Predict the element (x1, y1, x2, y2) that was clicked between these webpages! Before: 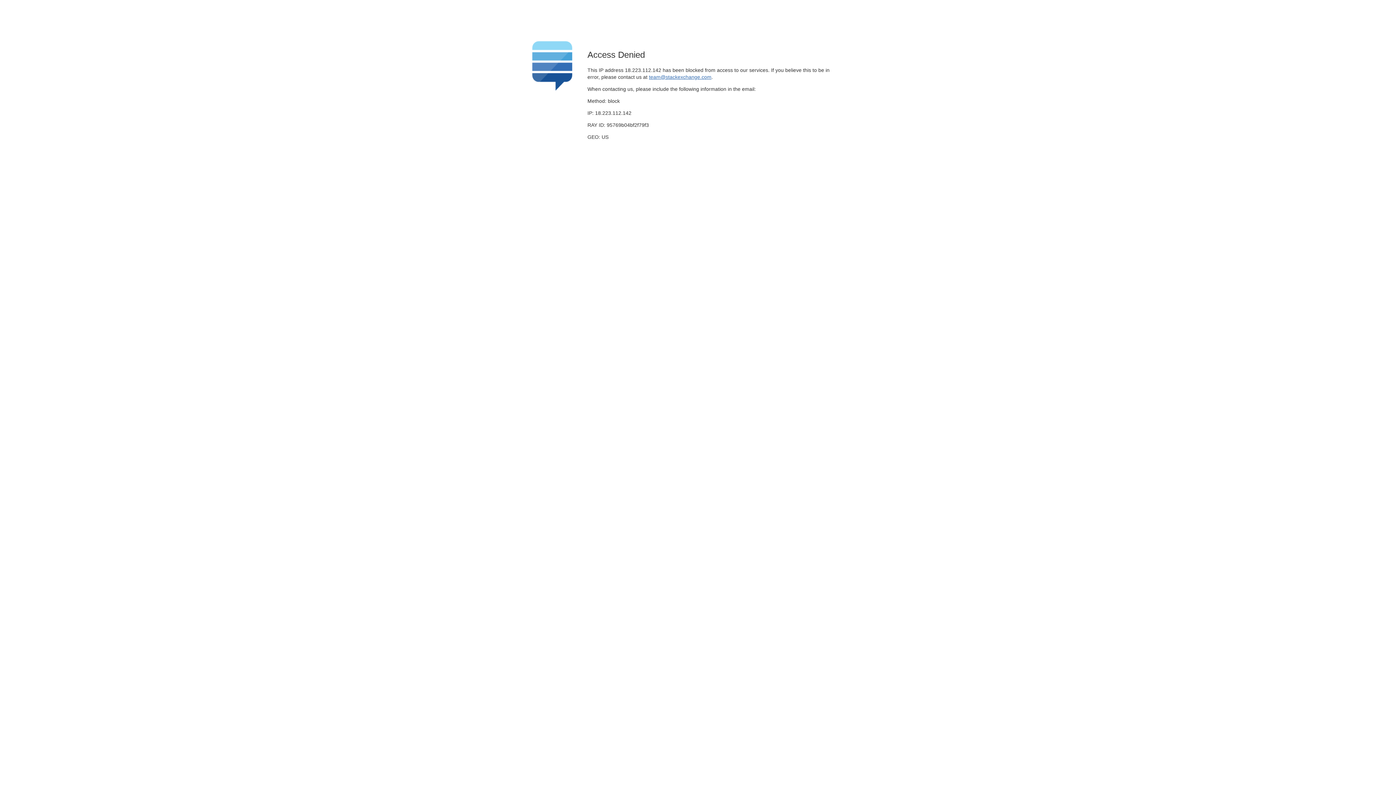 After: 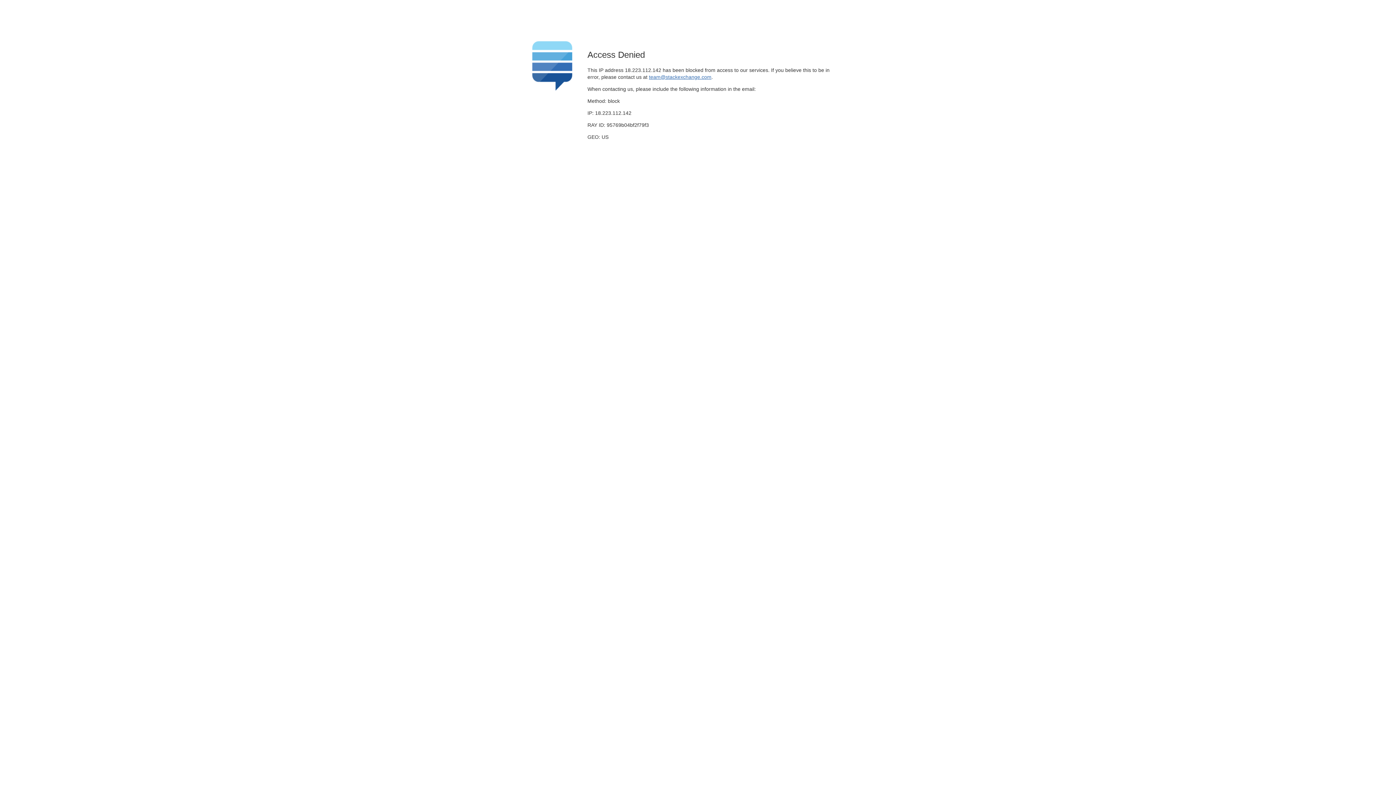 Action: bbox: (649, 74, 711, 79) label: team@stackexchange.com